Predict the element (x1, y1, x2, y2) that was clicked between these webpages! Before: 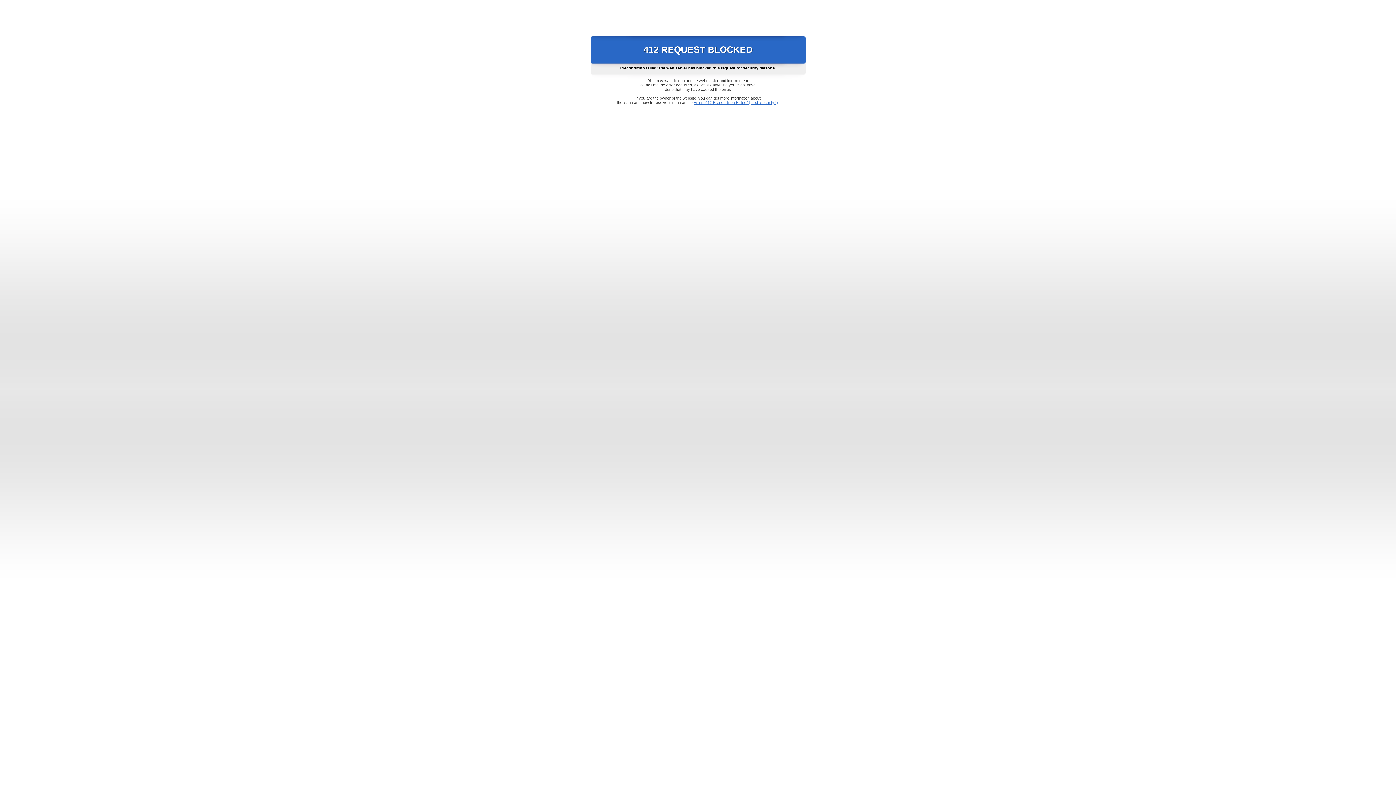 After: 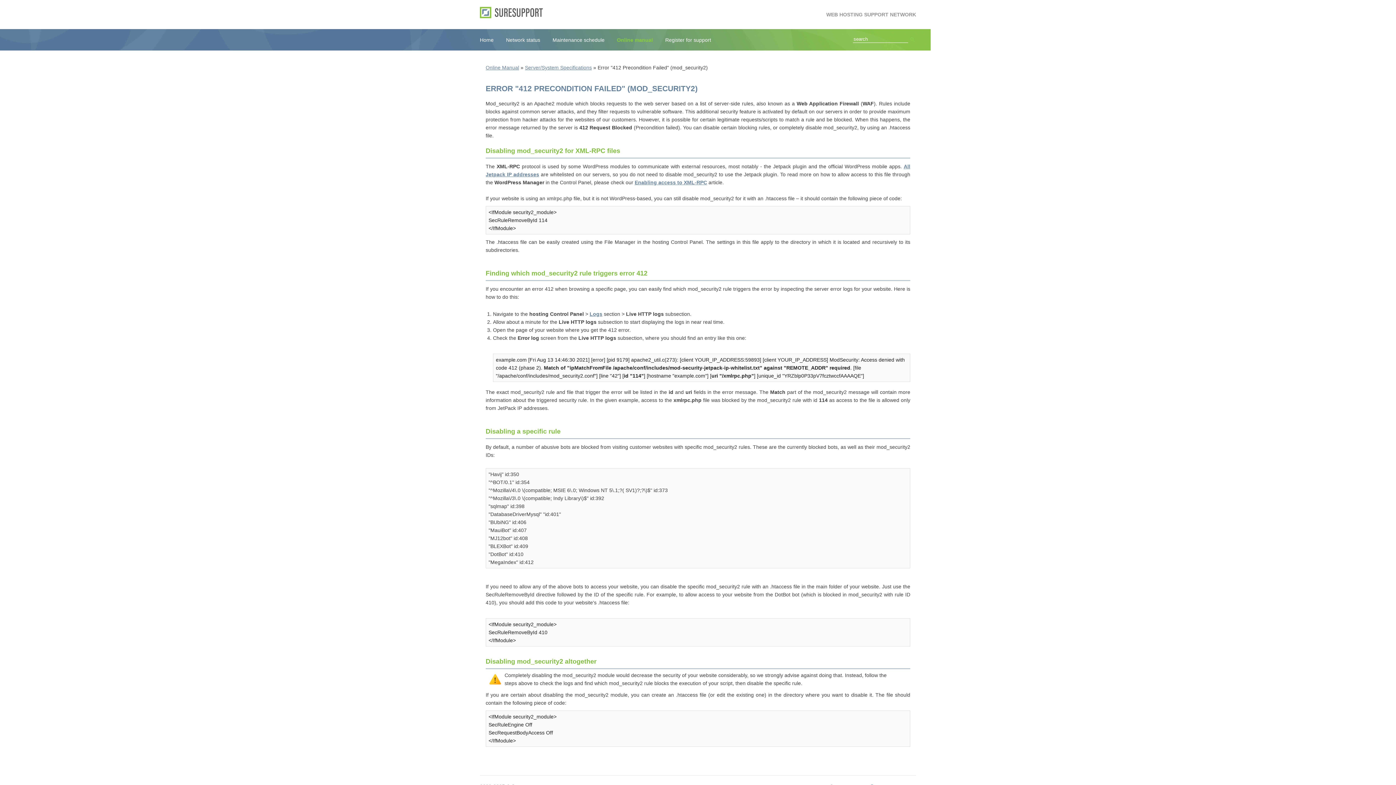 Action: bbox: (693, 100, 778, 104) label: Error "412 Precondition Failed" (mod_security2)